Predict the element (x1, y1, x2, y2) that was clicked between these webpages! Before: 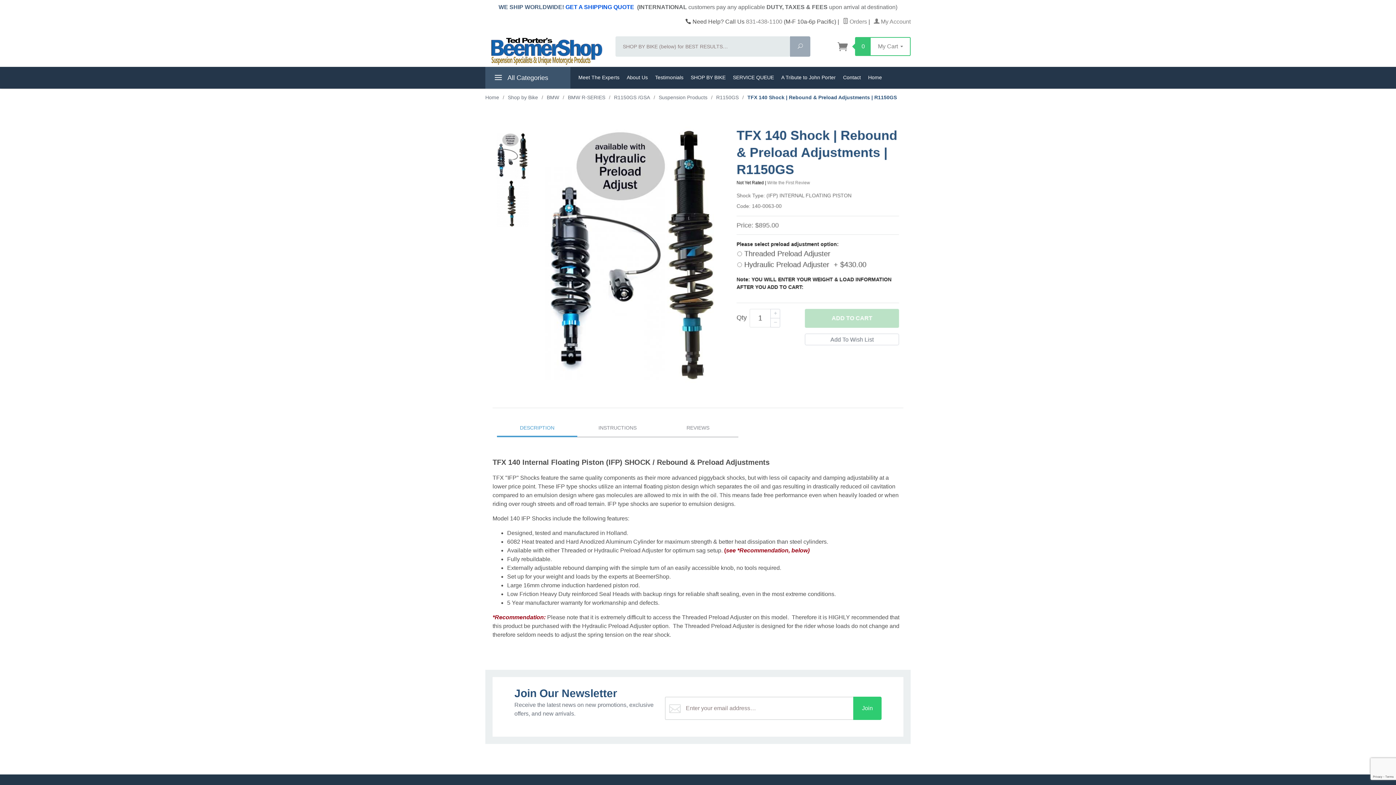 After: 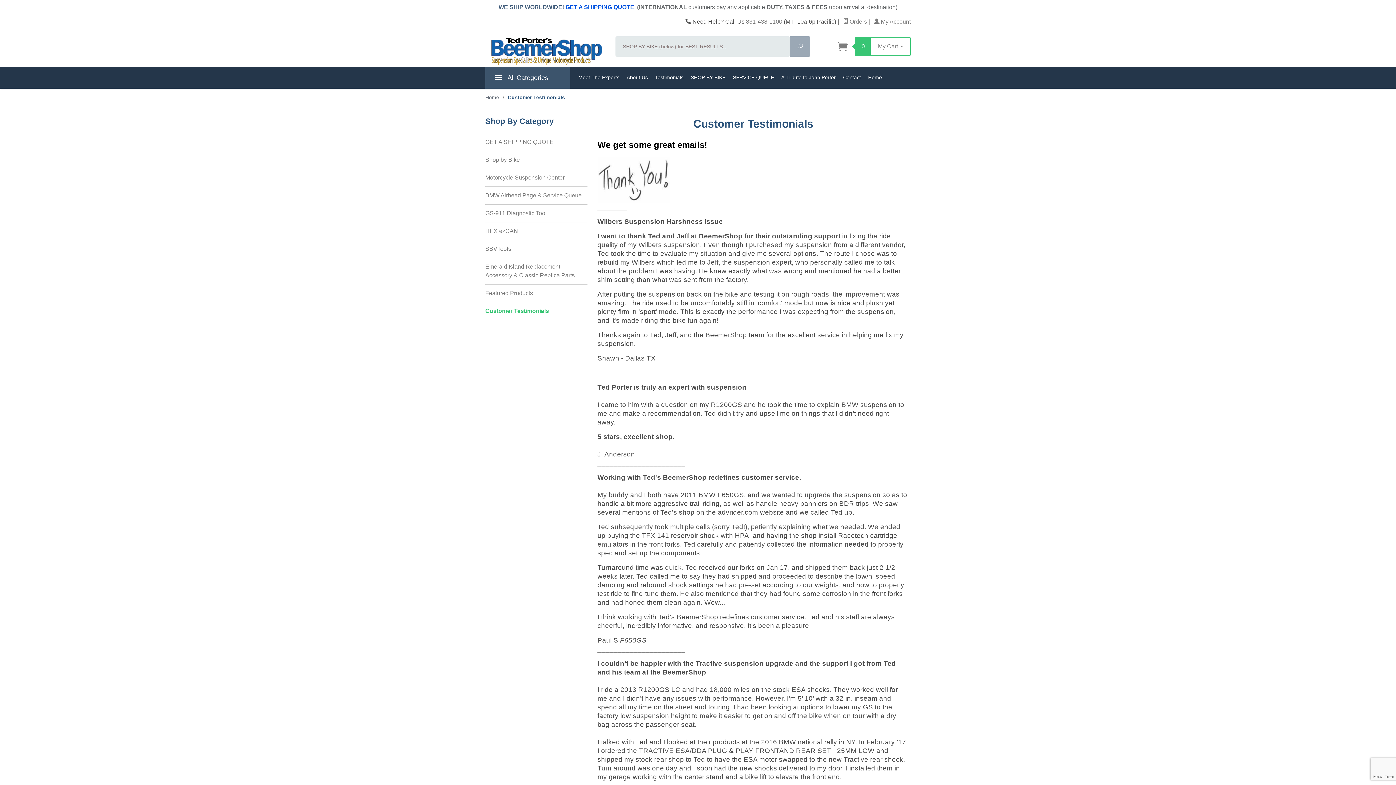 Action: bbox: (651, 66, 687, 88) label: Testimonials